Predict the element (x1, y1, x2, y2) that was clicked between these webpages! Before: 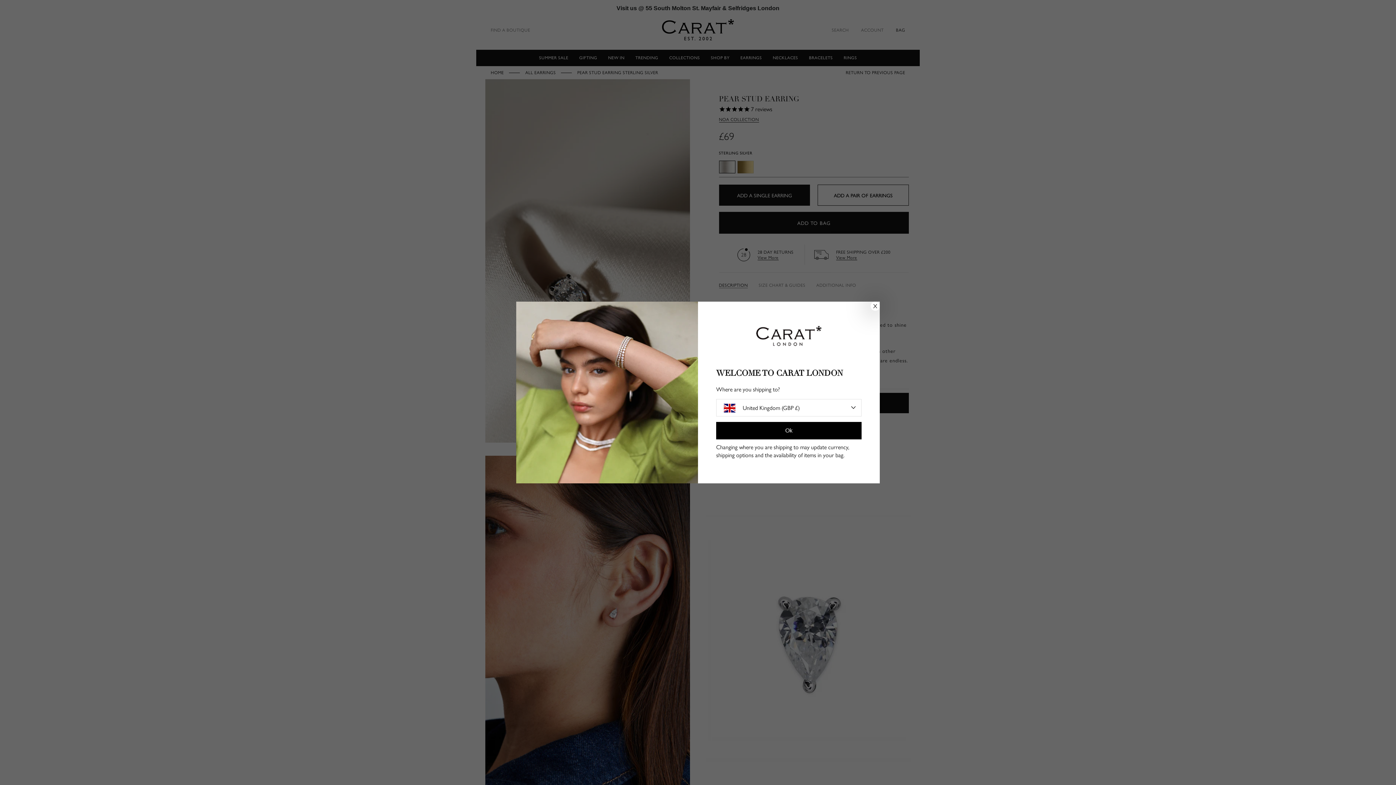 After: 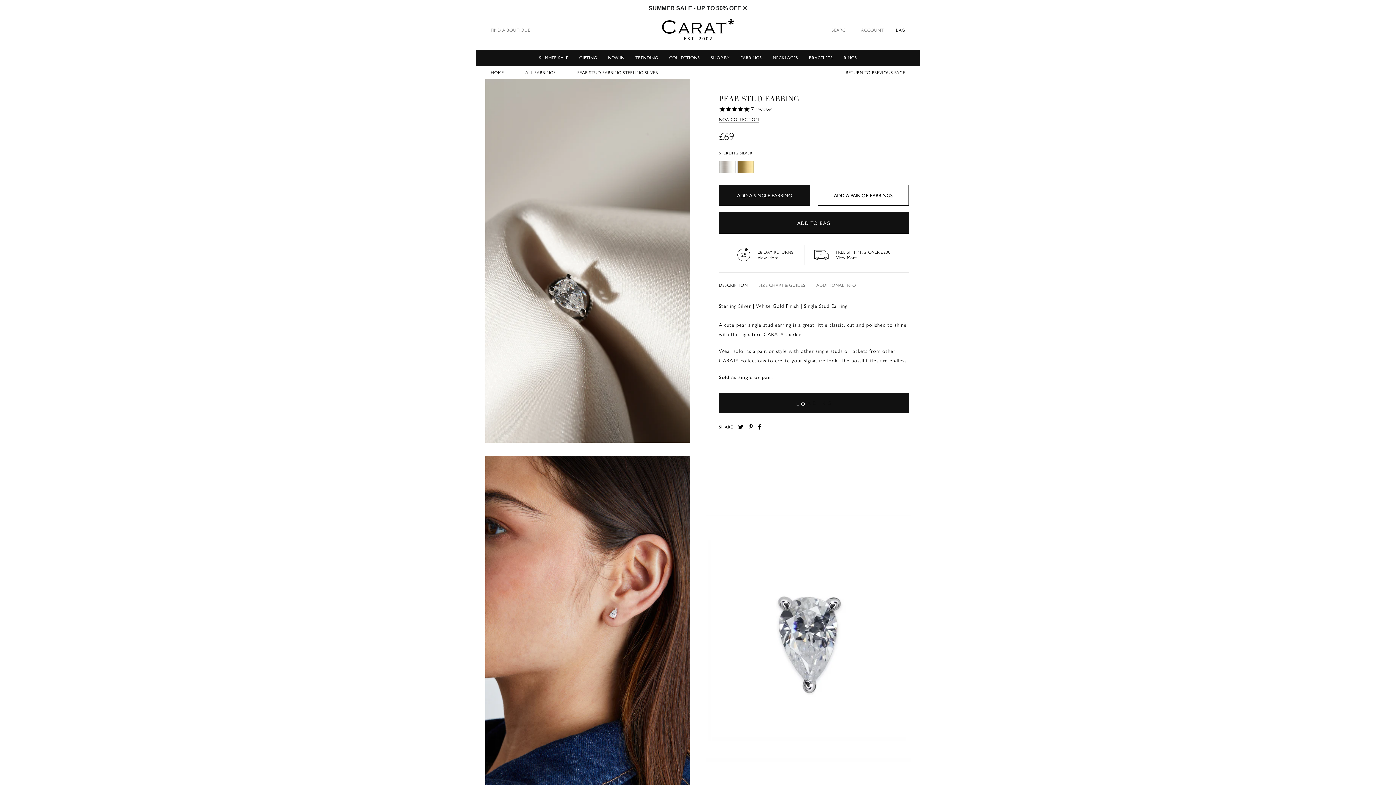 Action: label: Ok bbox: (716, 422, 861, 439)